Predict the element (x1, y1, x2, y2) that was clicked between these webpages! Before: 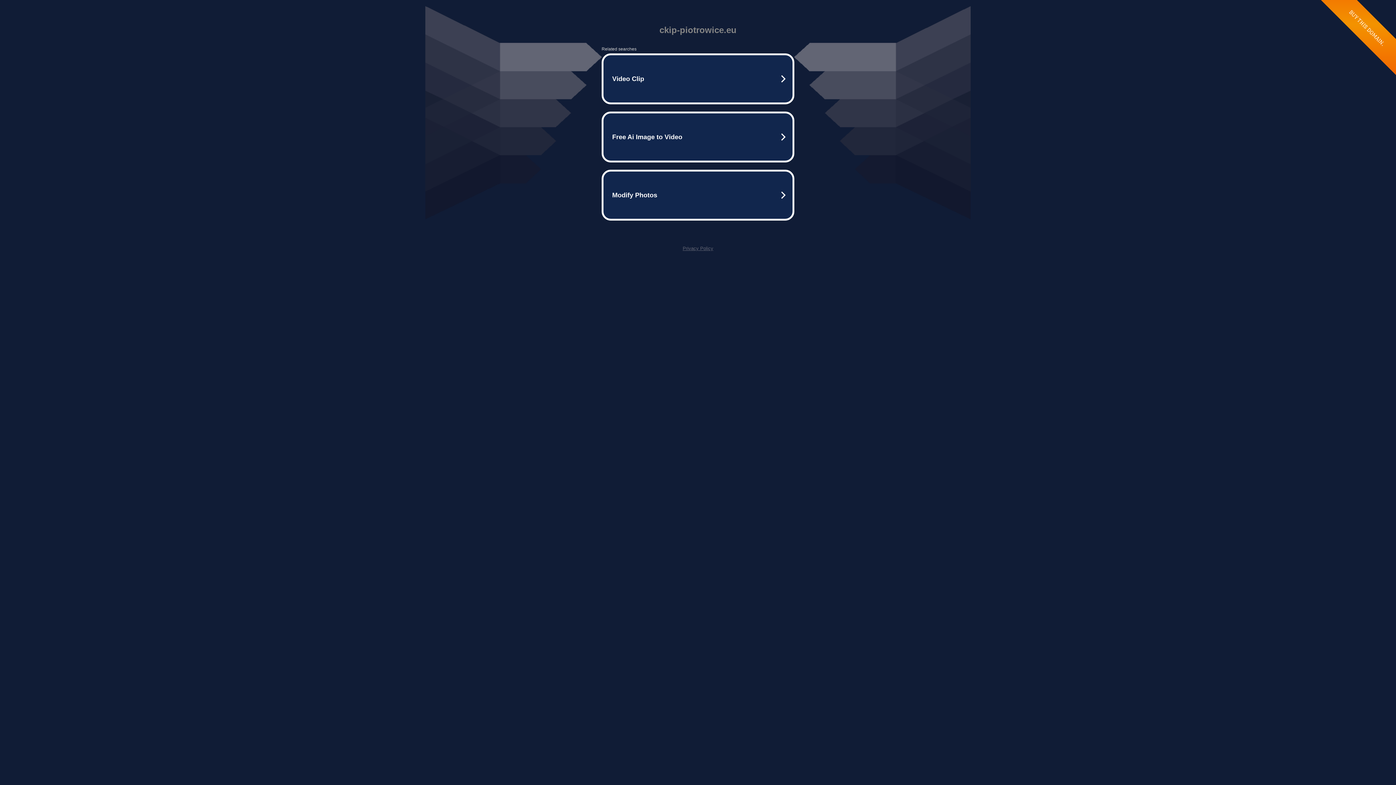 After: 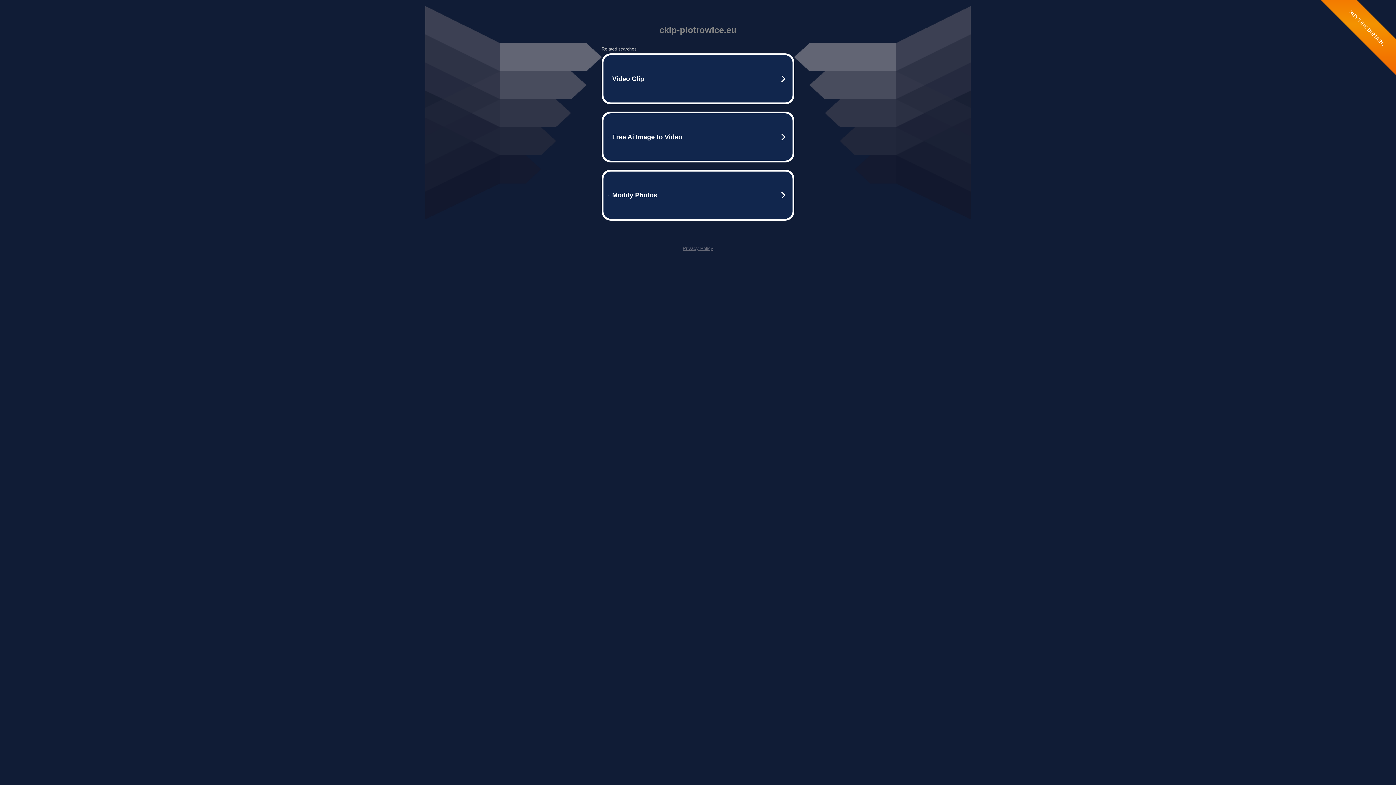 Action: bbox: (682, 245, 713, 251) label: Privacy Policy